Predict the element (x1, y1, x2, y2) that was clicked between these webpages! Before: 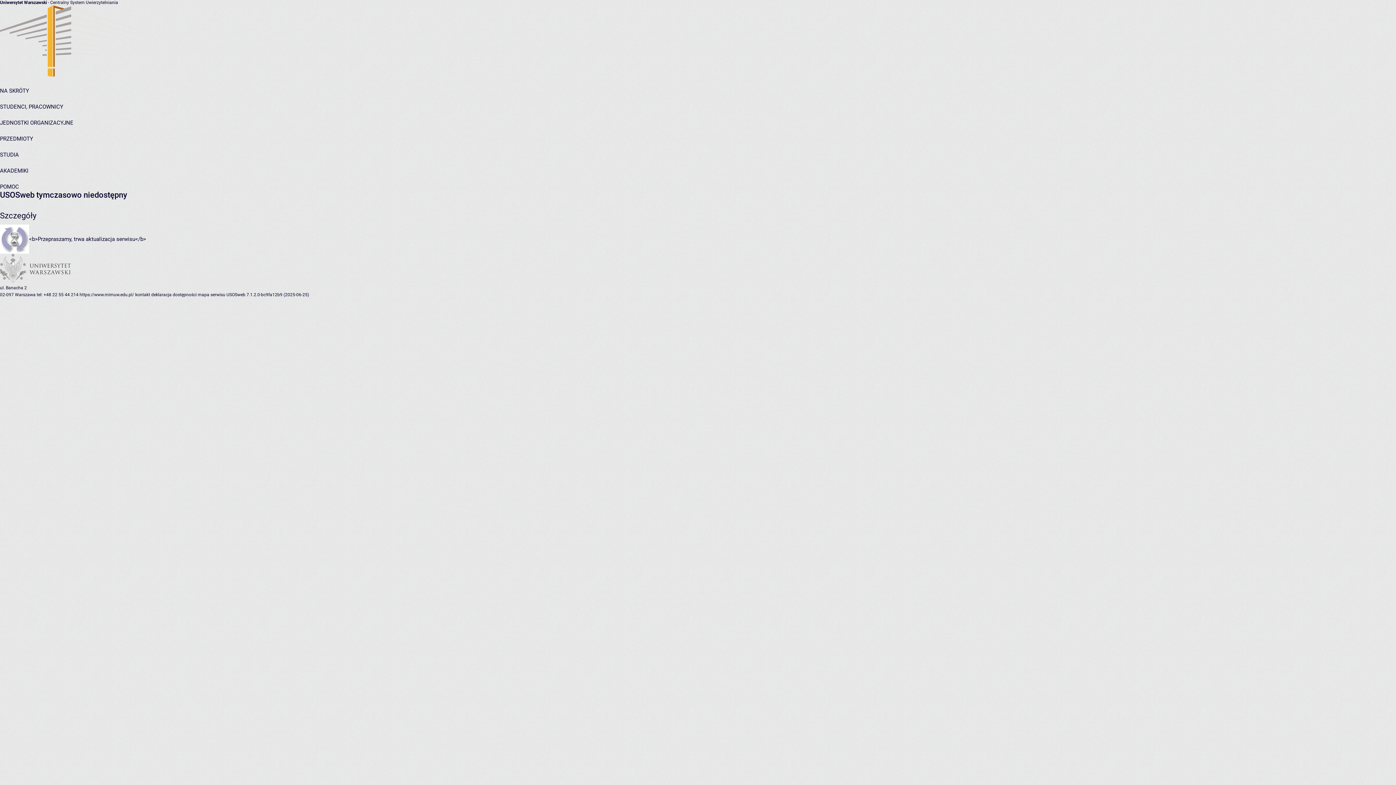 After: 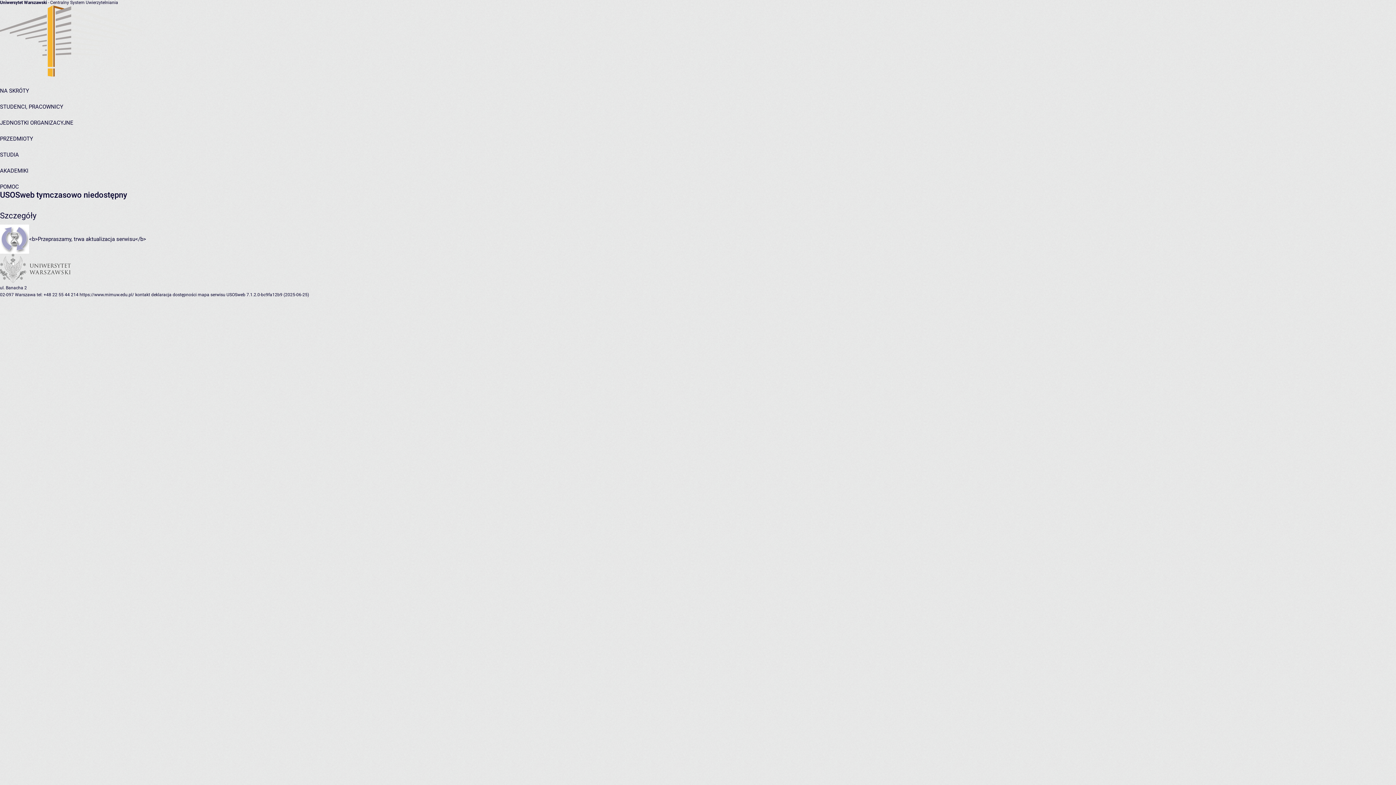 Action: label: STUDENCI, PRACOWNICY bbox: (0, 103, 63, 110)